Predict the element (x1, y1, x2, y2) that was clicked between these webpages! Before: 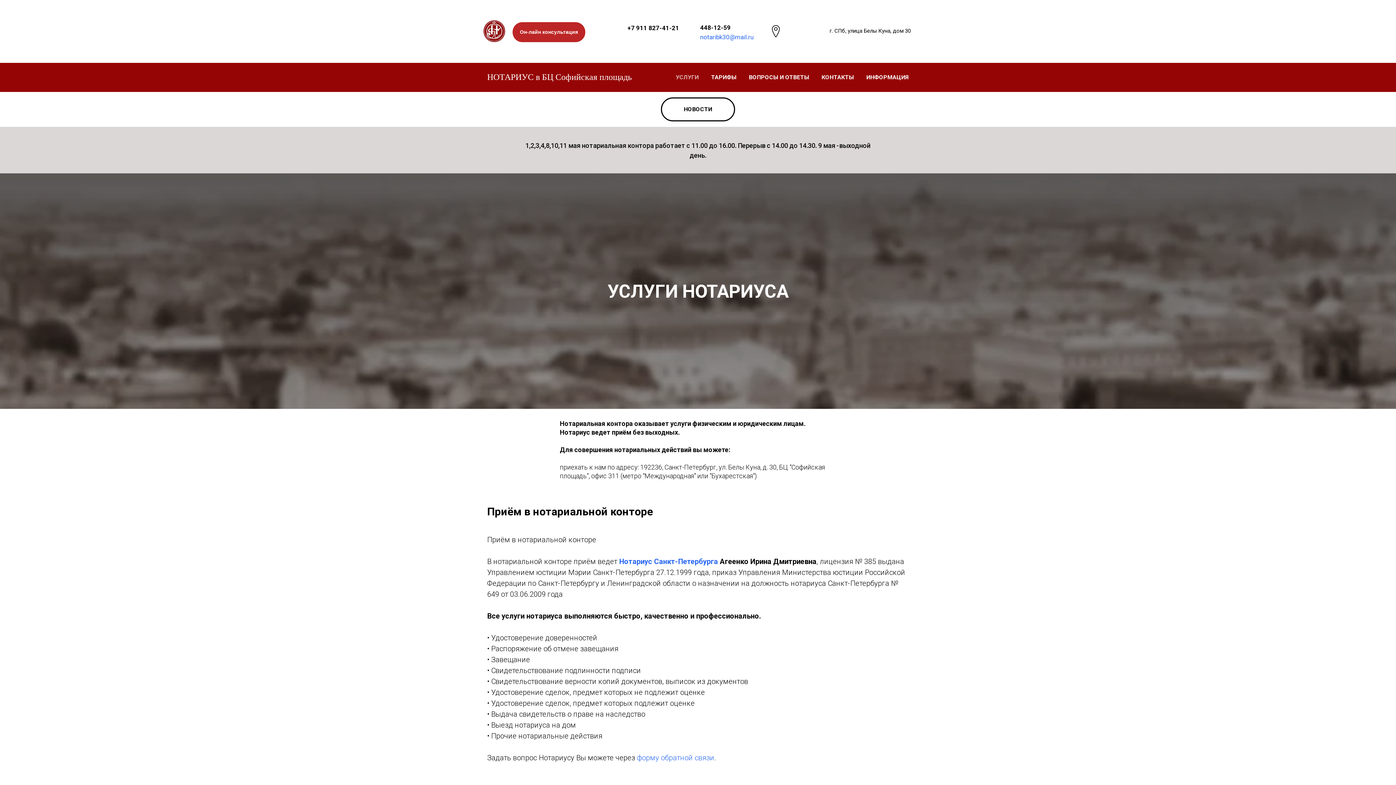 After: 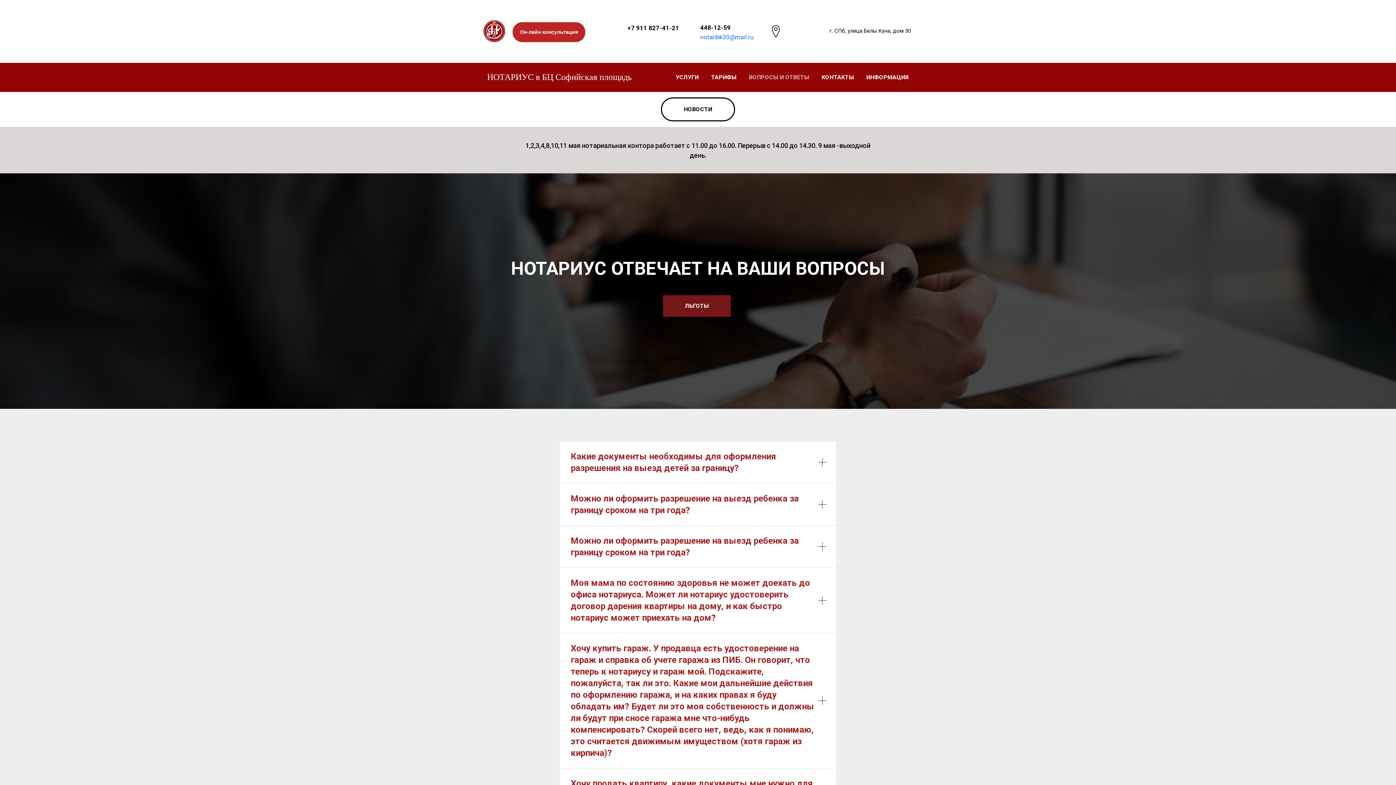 Action: bbox: (749, 73, 809, 80) label: ВОПРОСЫ И ОТВЕТЫ